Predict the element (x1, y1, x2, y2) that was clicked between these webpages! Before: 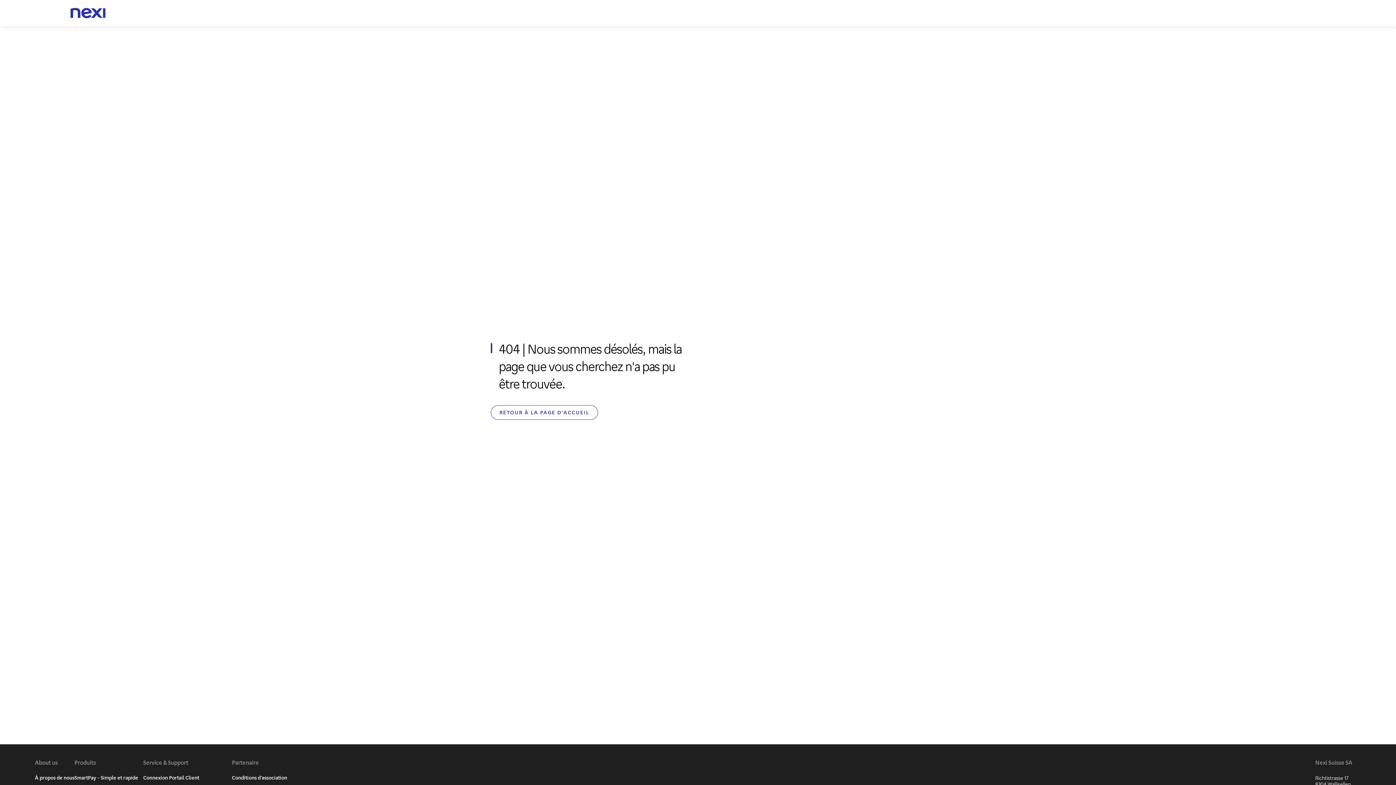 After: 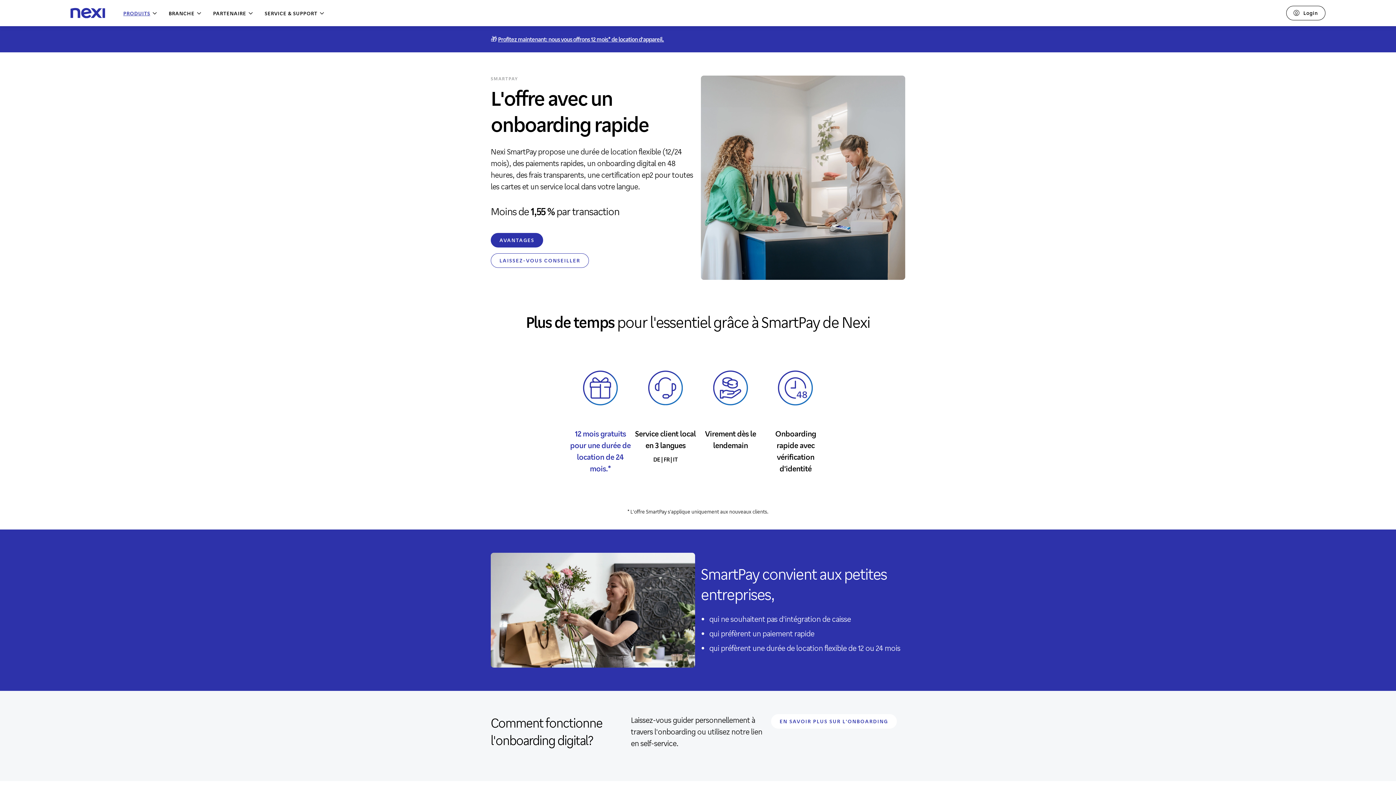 Action: label: SmartPay - Simple et rapide bbox: (74, 774, 138, 781)